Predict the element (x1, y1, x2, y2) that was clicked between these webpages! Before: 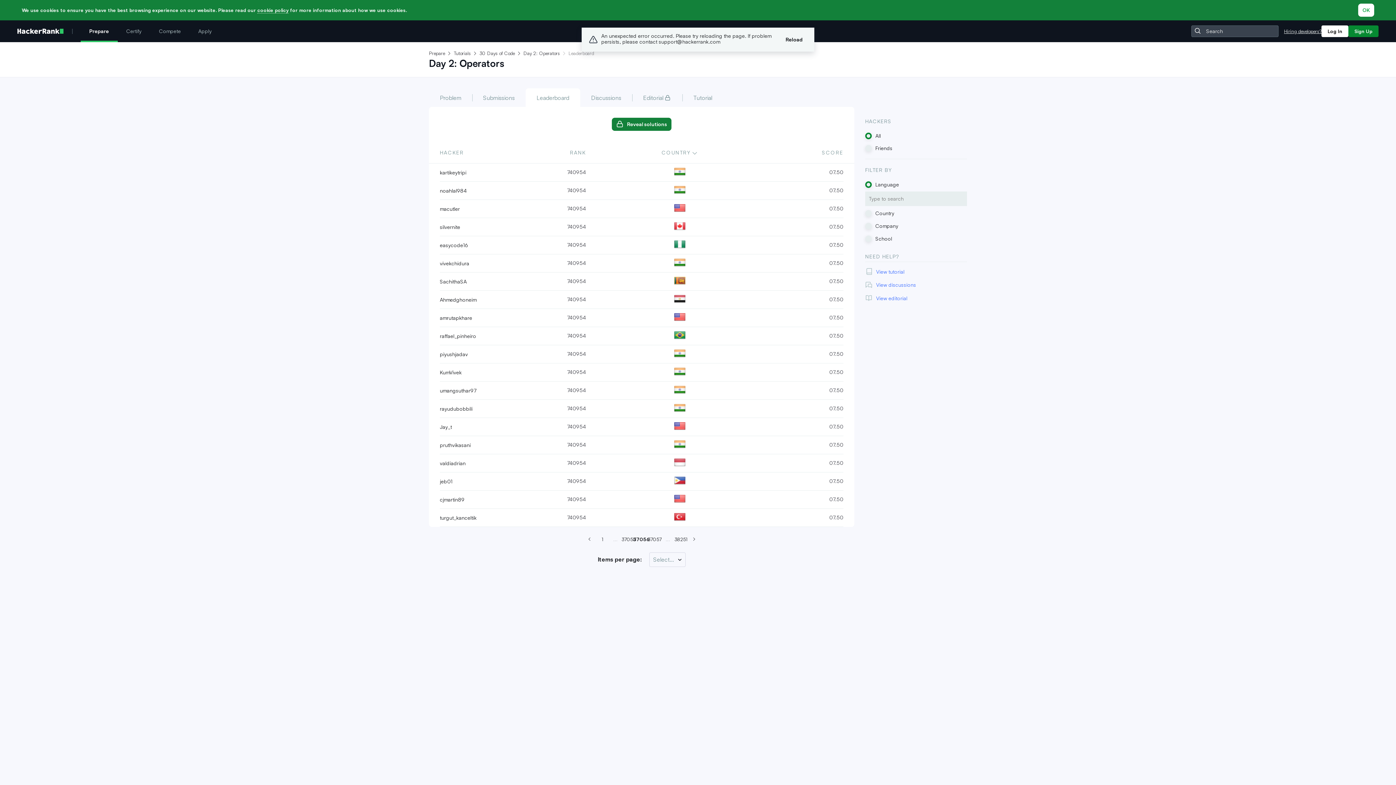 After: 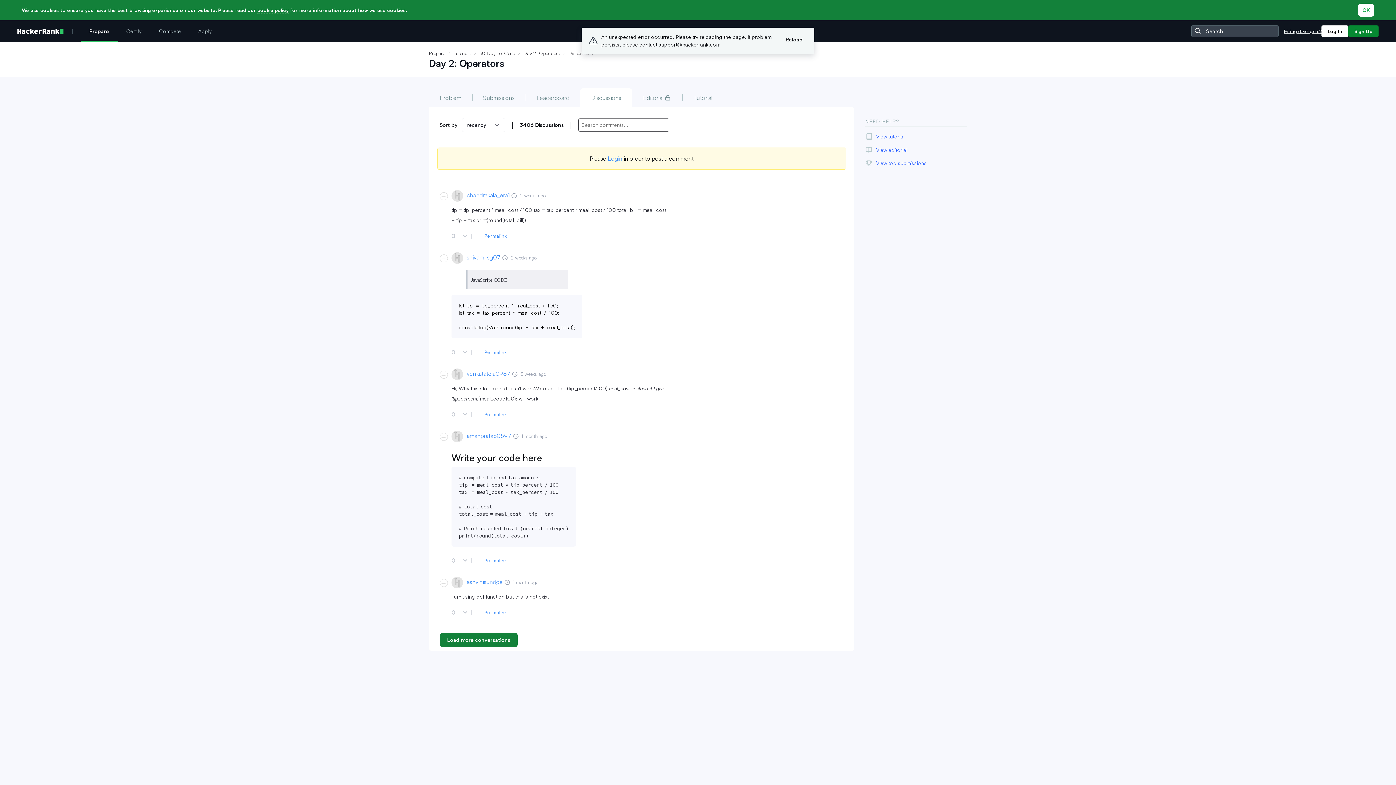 Action: bbox: (580, 88, 632, 106) label: Discussions